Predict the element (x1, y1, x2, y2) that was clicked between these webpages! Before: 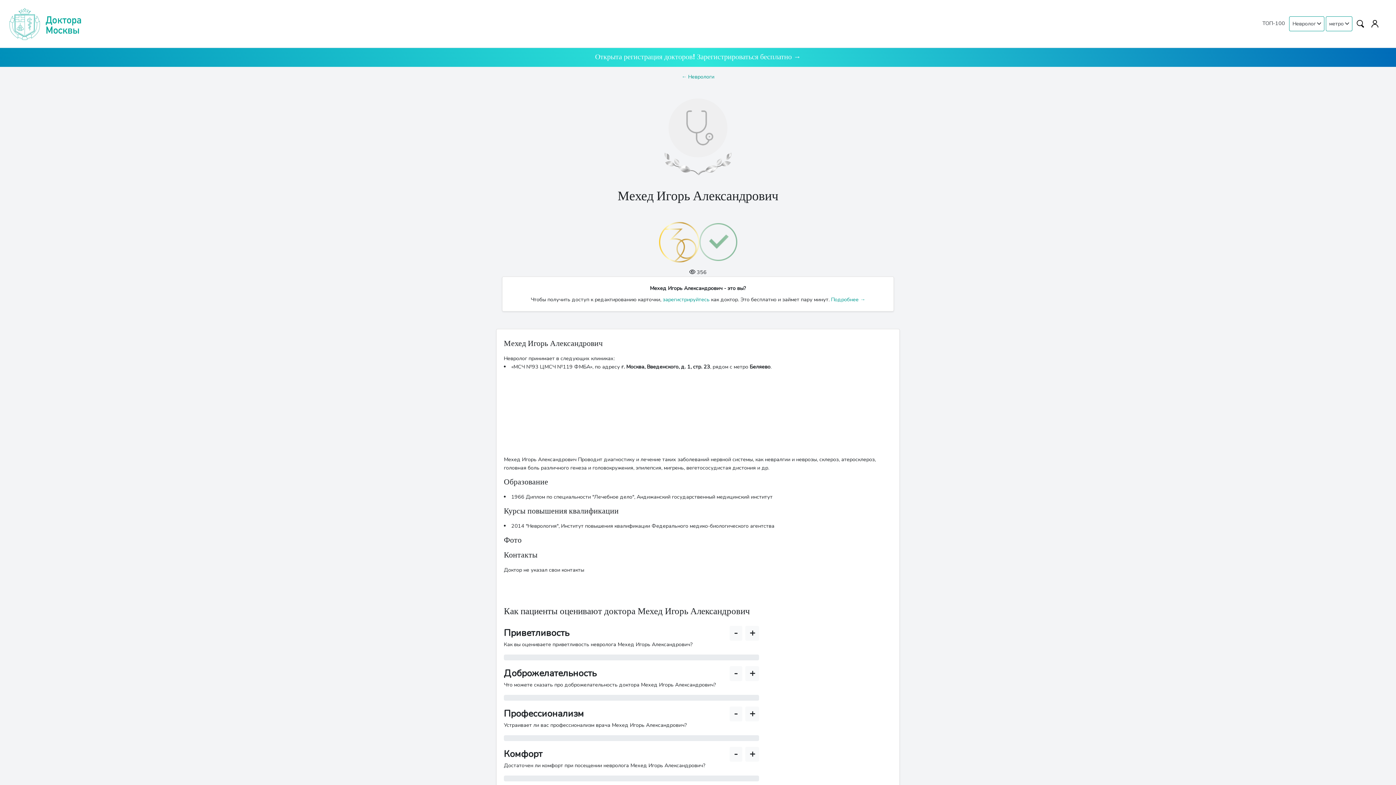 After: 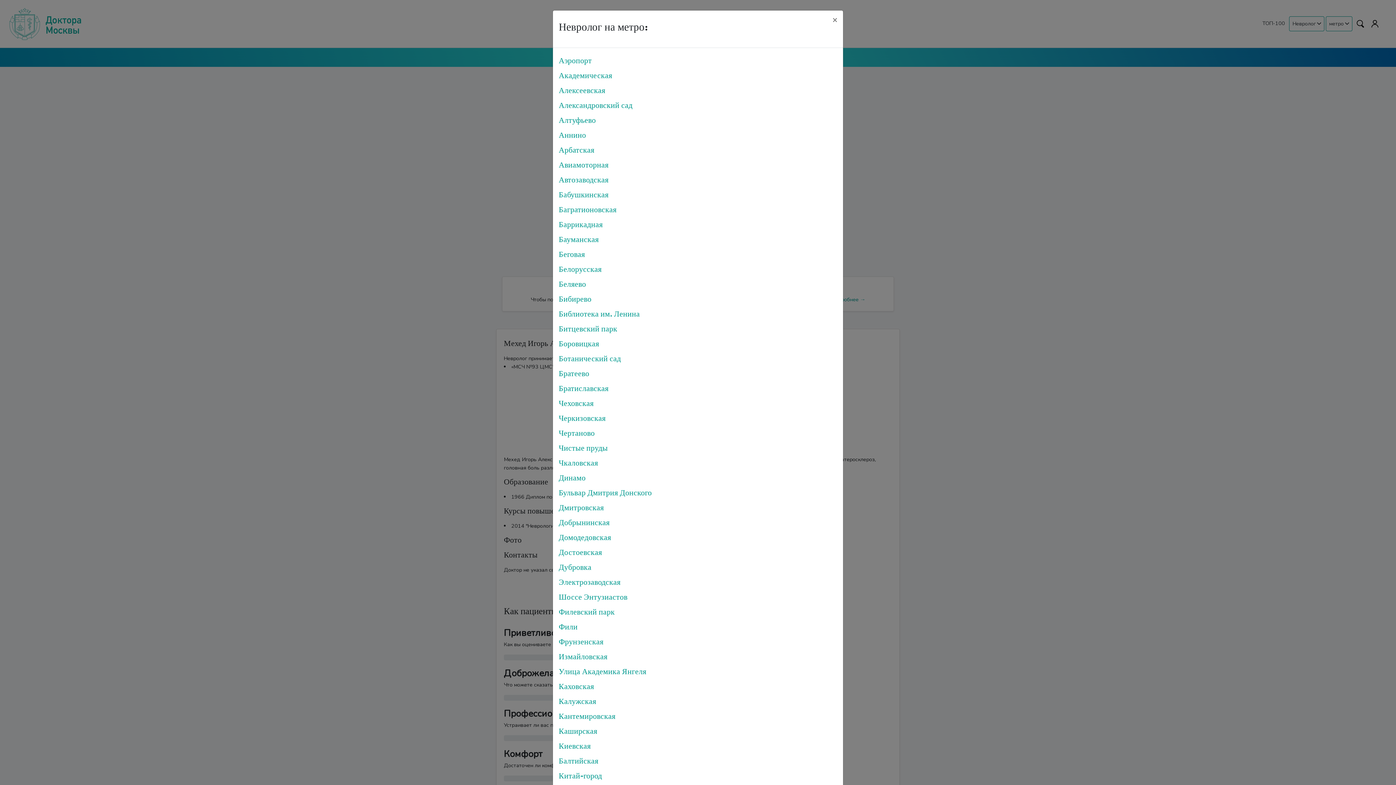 Action: bbox: (1326, 16, 1352, 31) label: метро 